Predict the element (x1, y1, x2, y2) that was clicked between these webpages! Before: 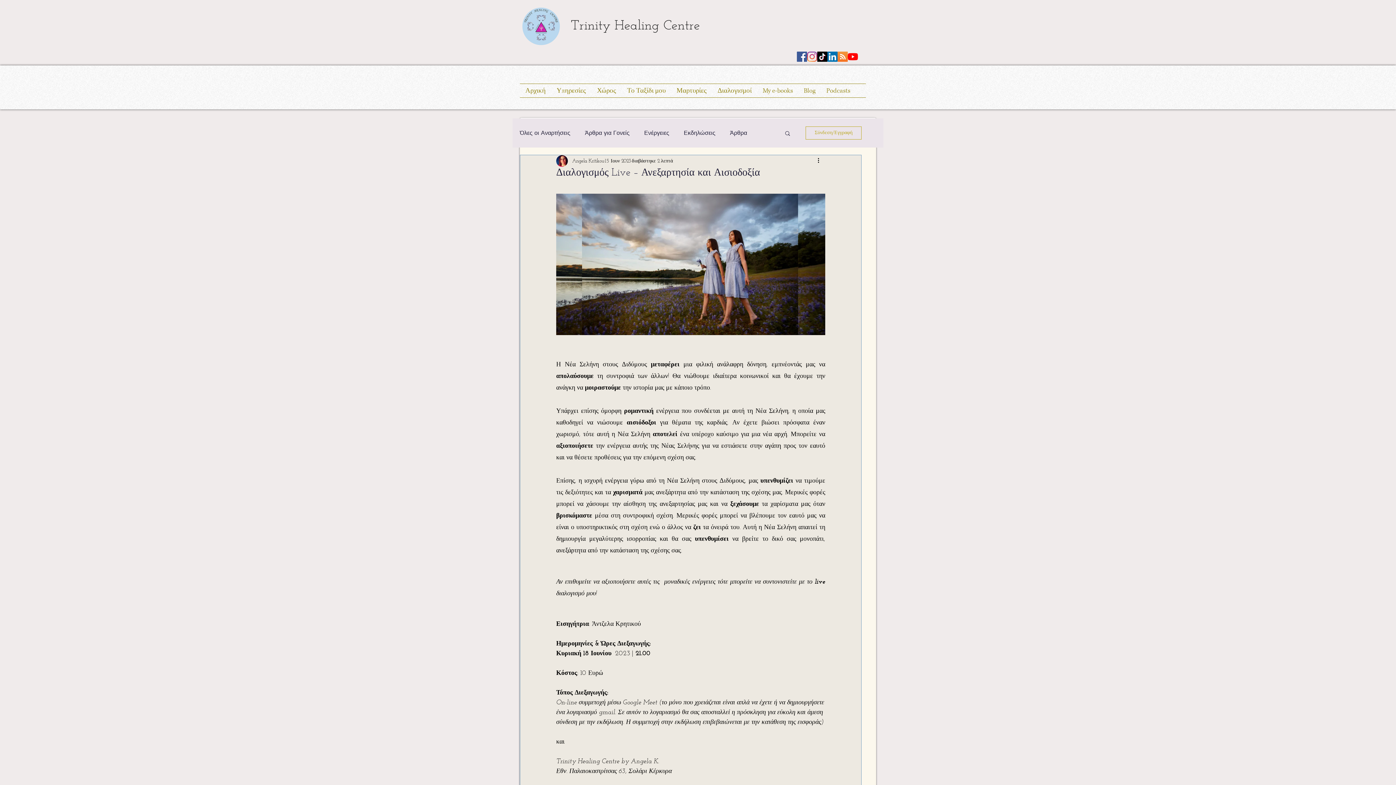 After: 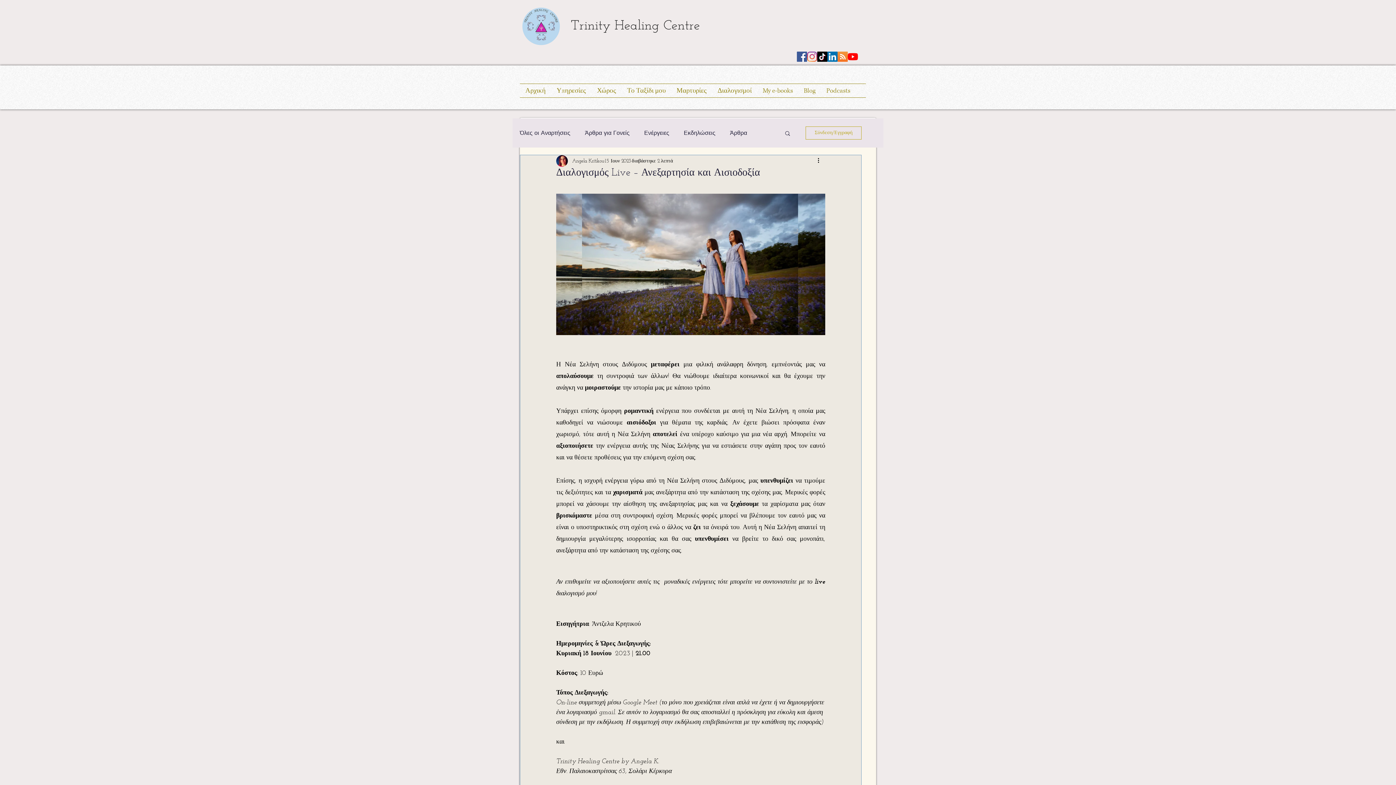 Action: label: YouTube bbox: (848, 51, 858, 61)